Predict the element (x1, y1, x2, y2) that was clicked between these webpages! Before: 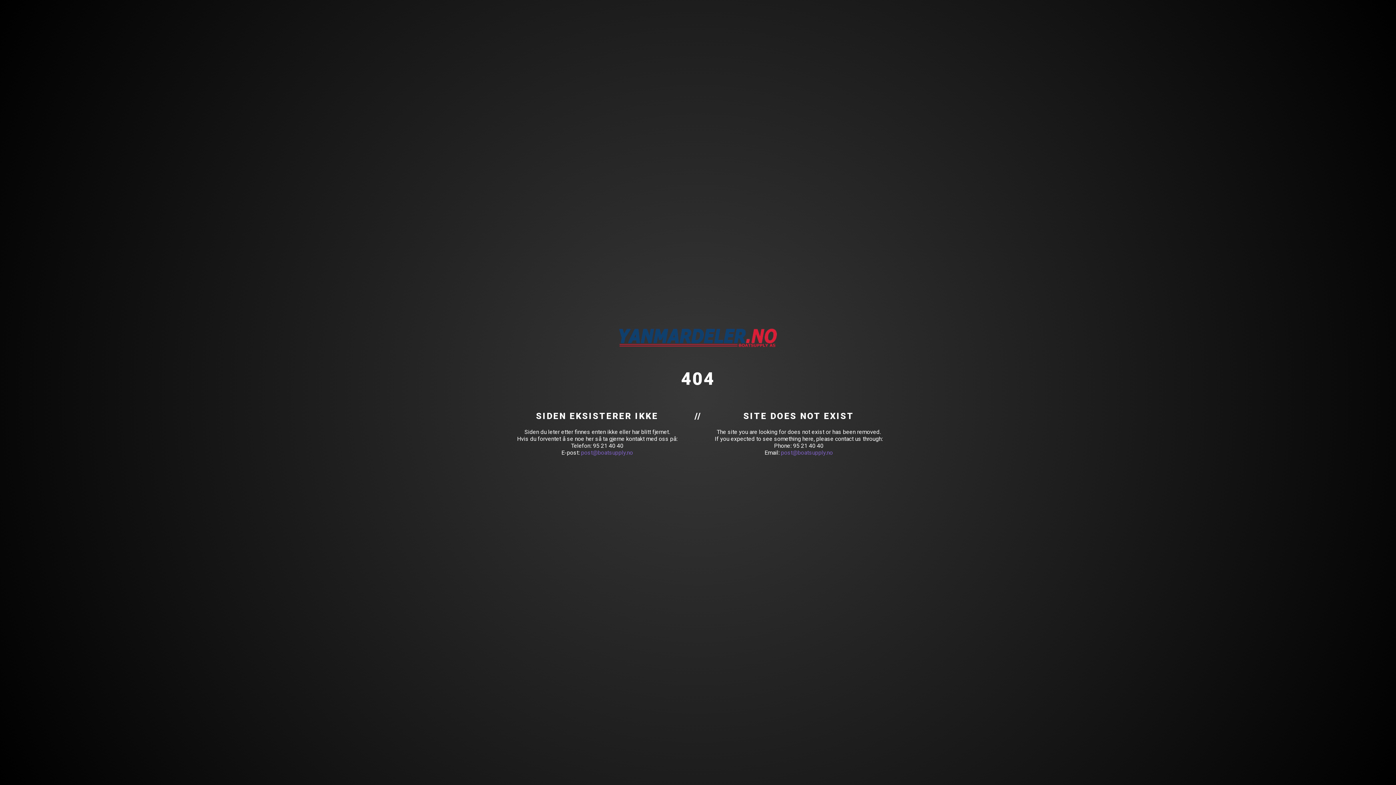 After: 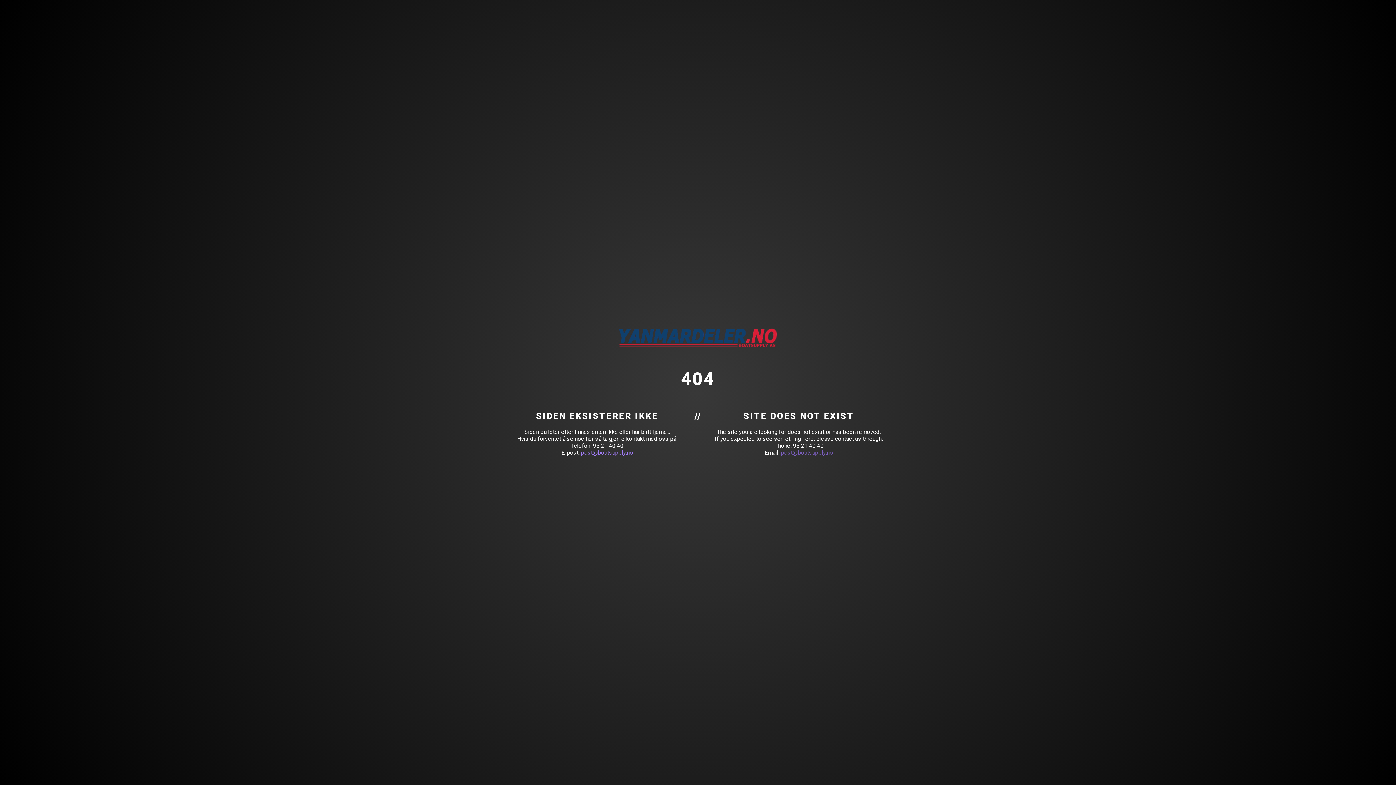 Action: label: post@boatsupply.no bbox: (581, 449, 633, 456)